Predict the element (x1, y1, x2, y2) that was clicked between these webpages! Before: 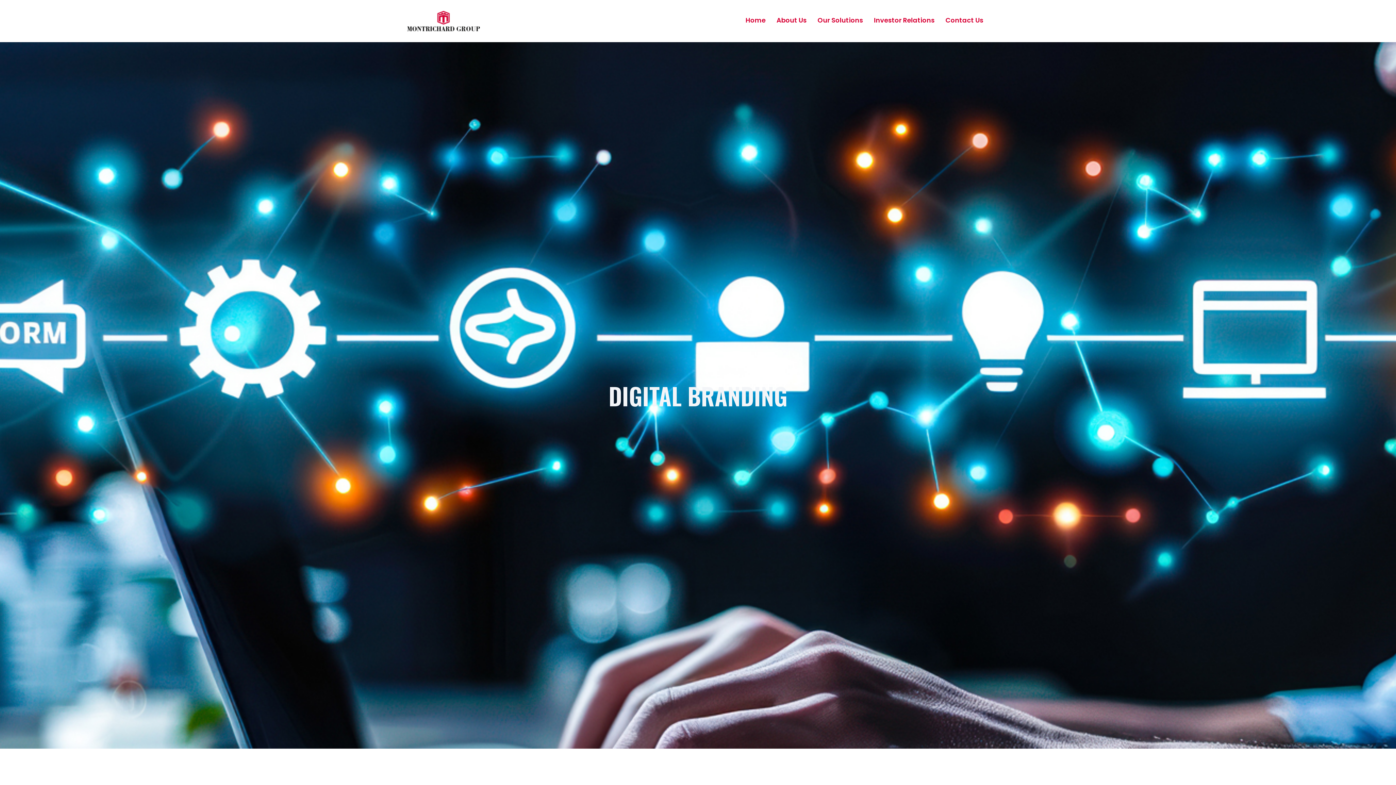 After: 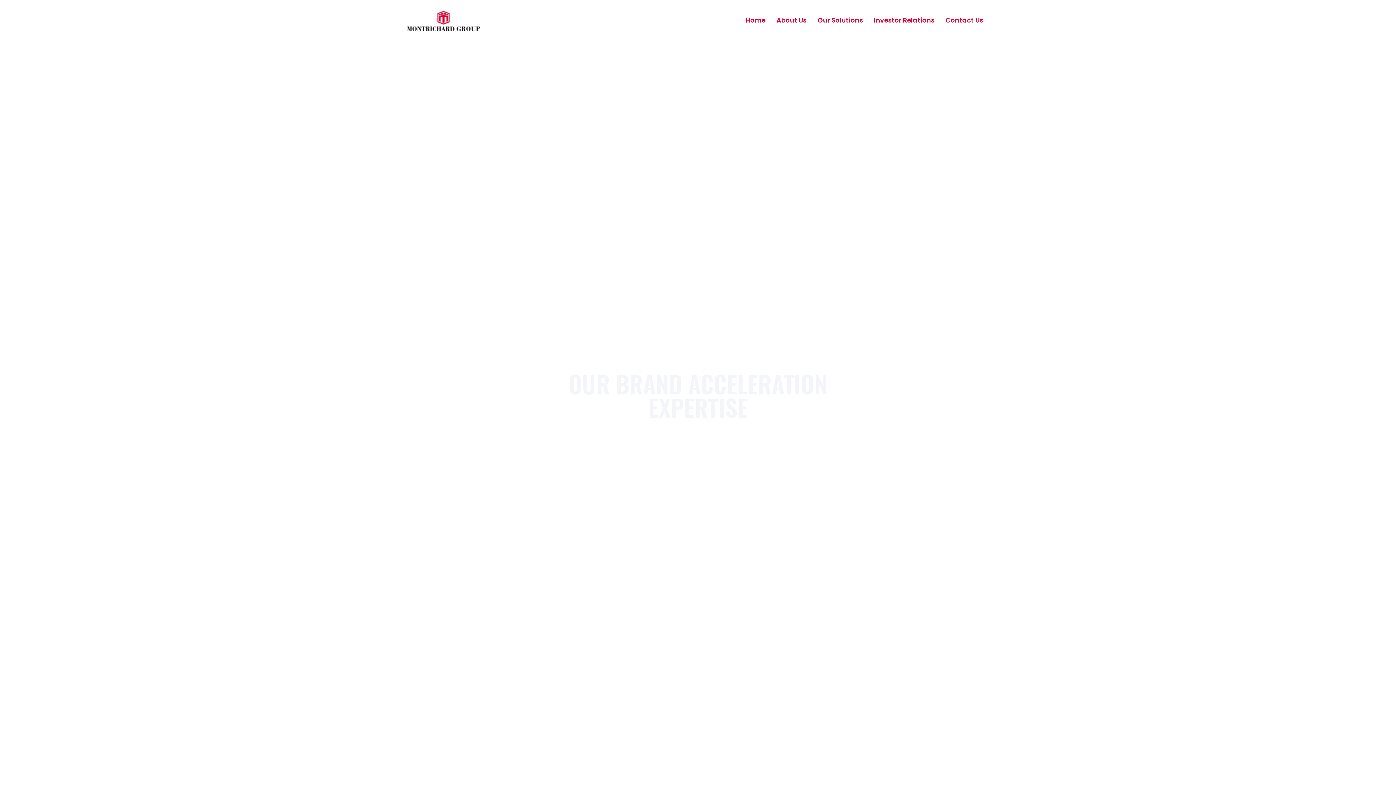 Action: bbox: (812, 10, 868, 29) label: Our Solutions